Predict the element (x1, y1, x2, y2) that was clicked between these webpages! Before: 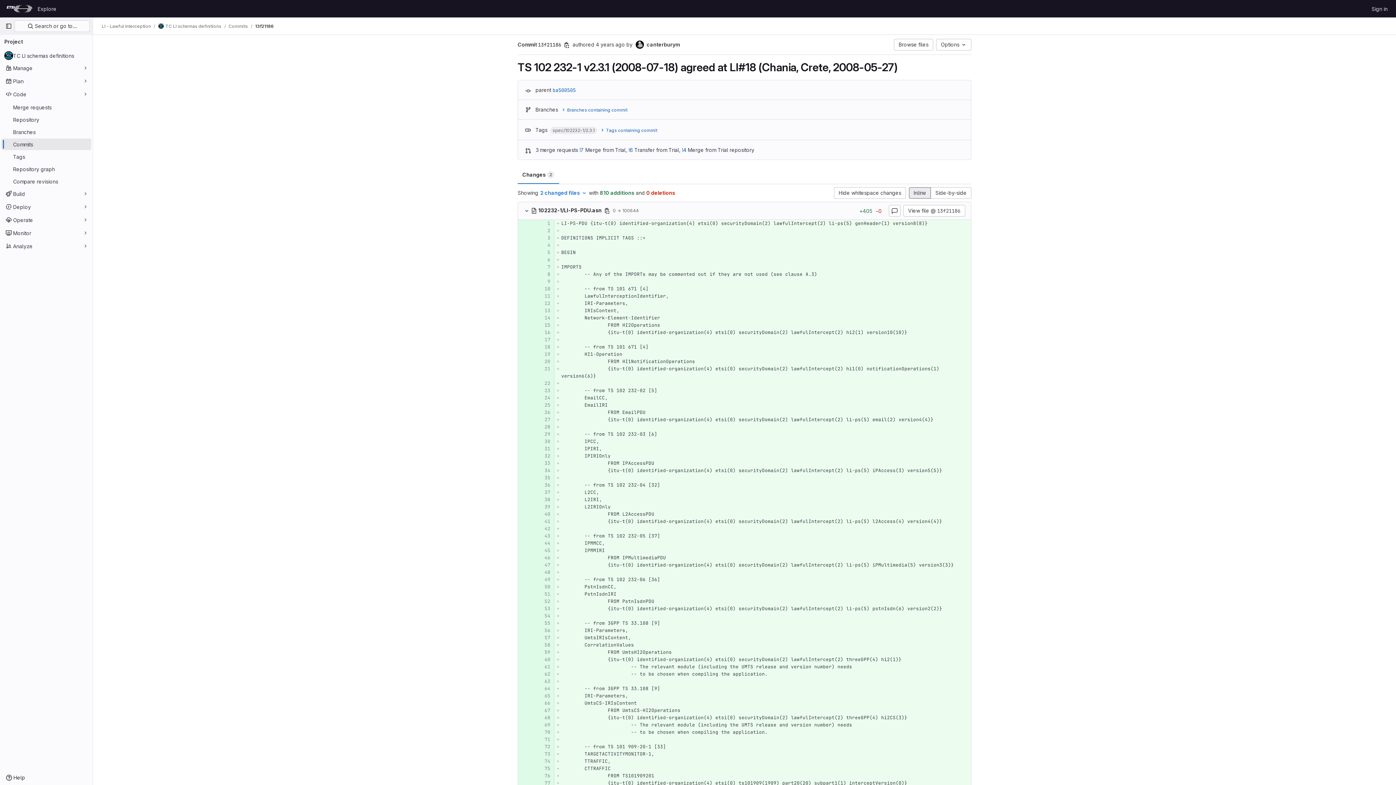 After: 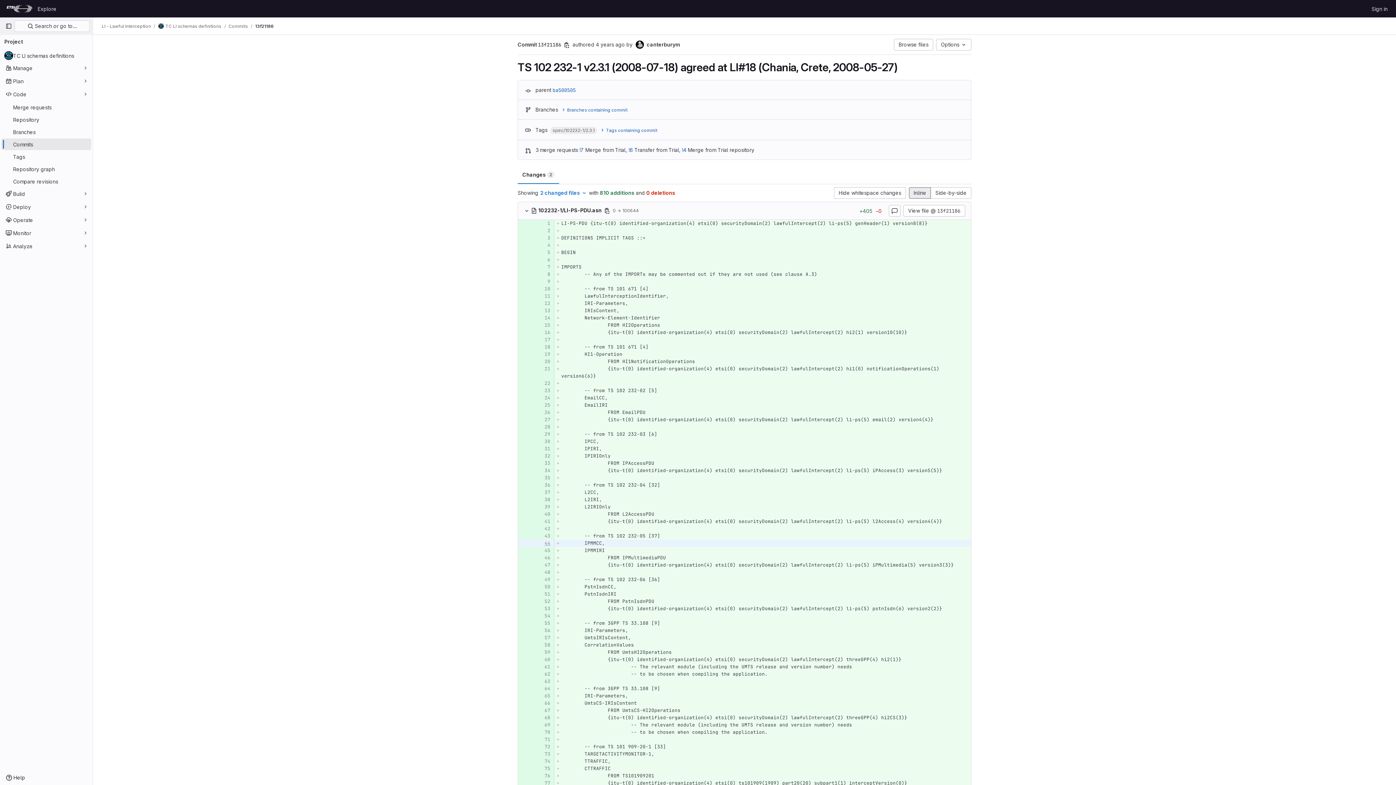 Action: bbox: (538, 540, 550, 547)